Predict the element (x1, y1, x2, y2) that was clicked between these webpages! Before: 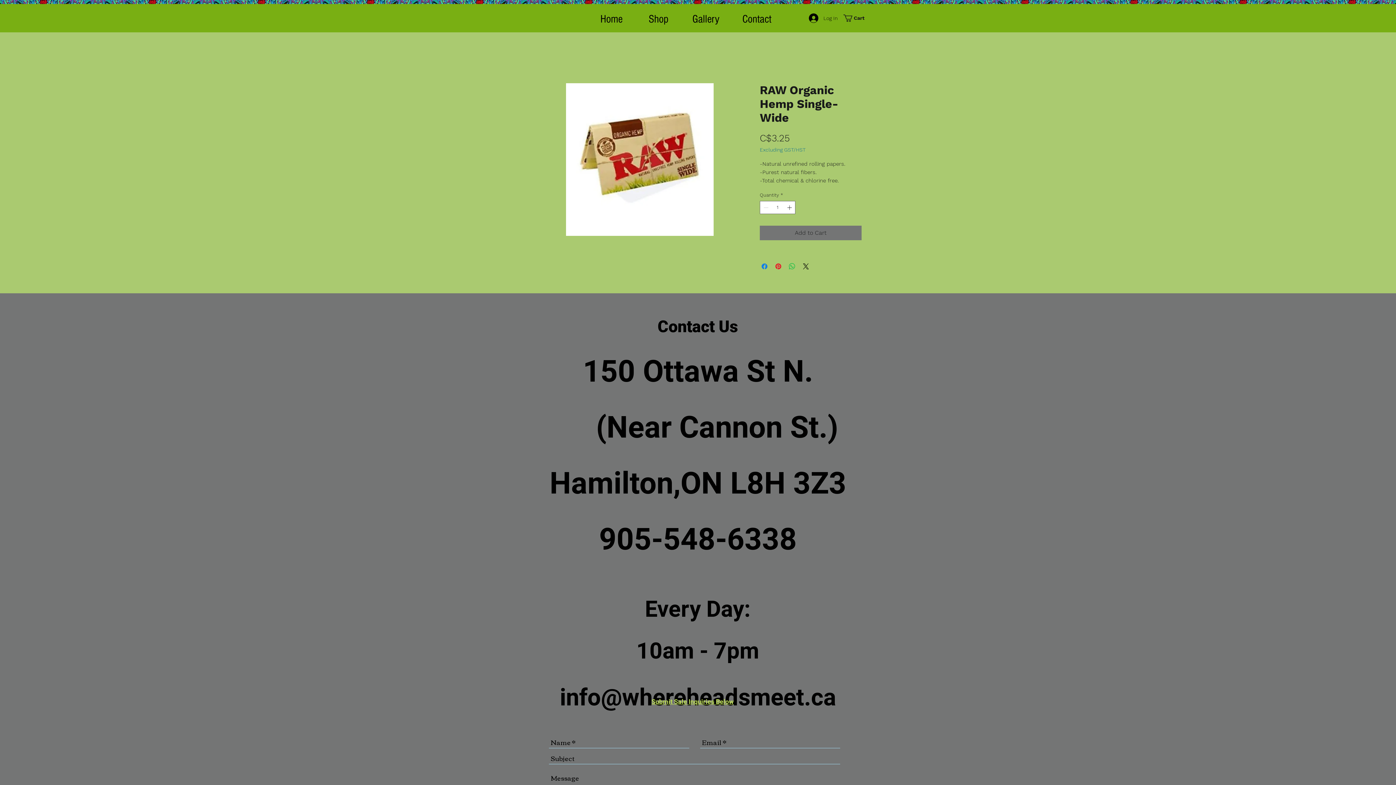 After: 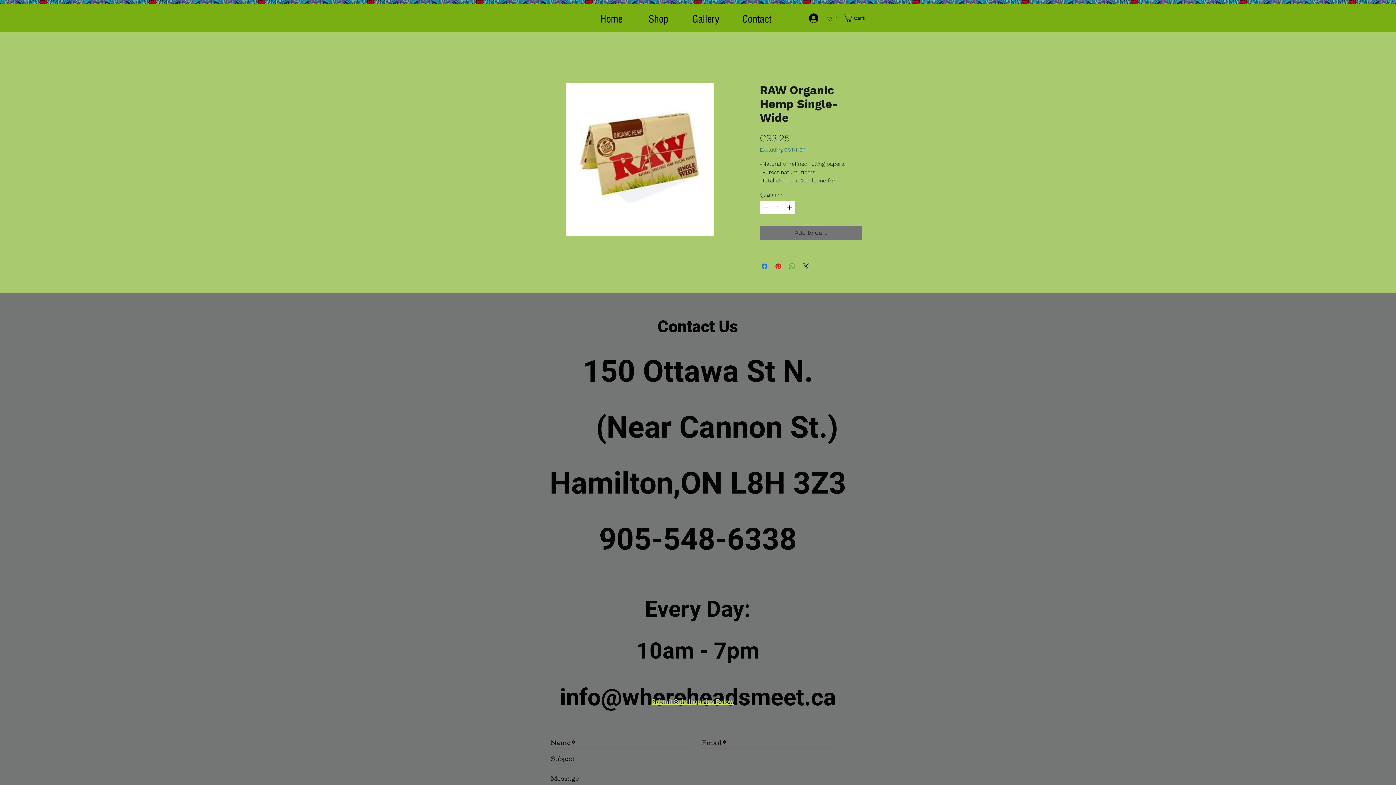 Action: bbox: (804, 11, 833, 25) label: Log In